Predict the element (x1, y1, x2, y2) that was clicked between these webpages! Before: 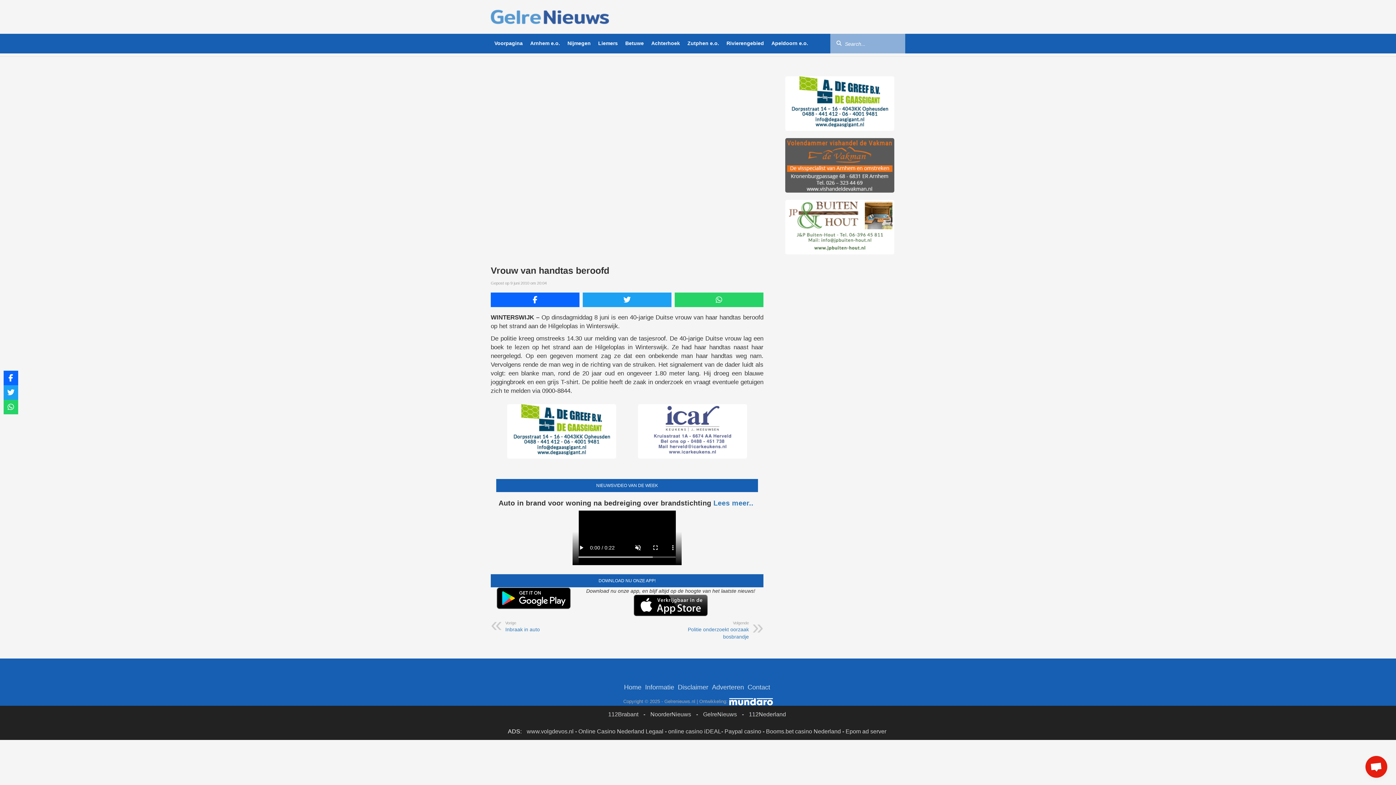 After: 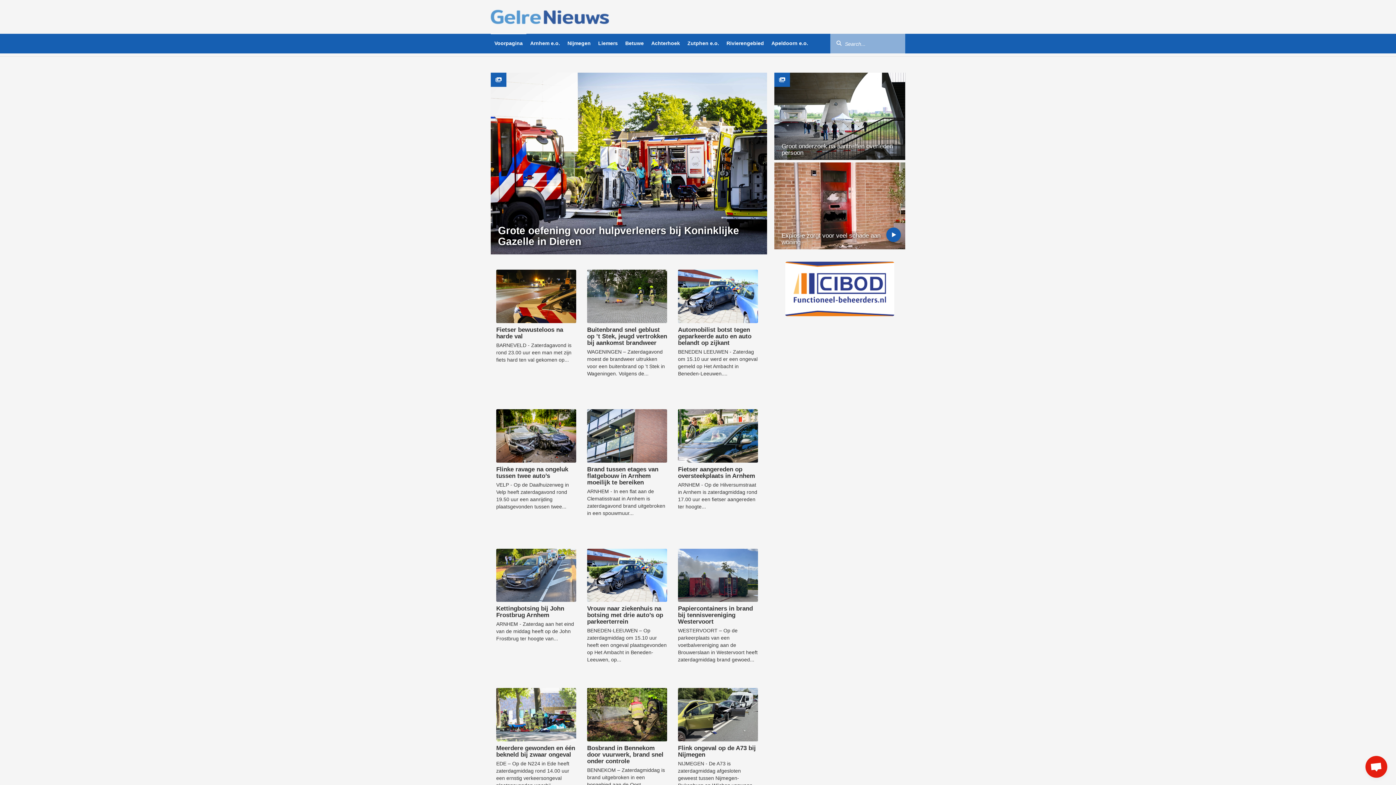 Action: bbox: (624, 684, 641, 691) label: Home